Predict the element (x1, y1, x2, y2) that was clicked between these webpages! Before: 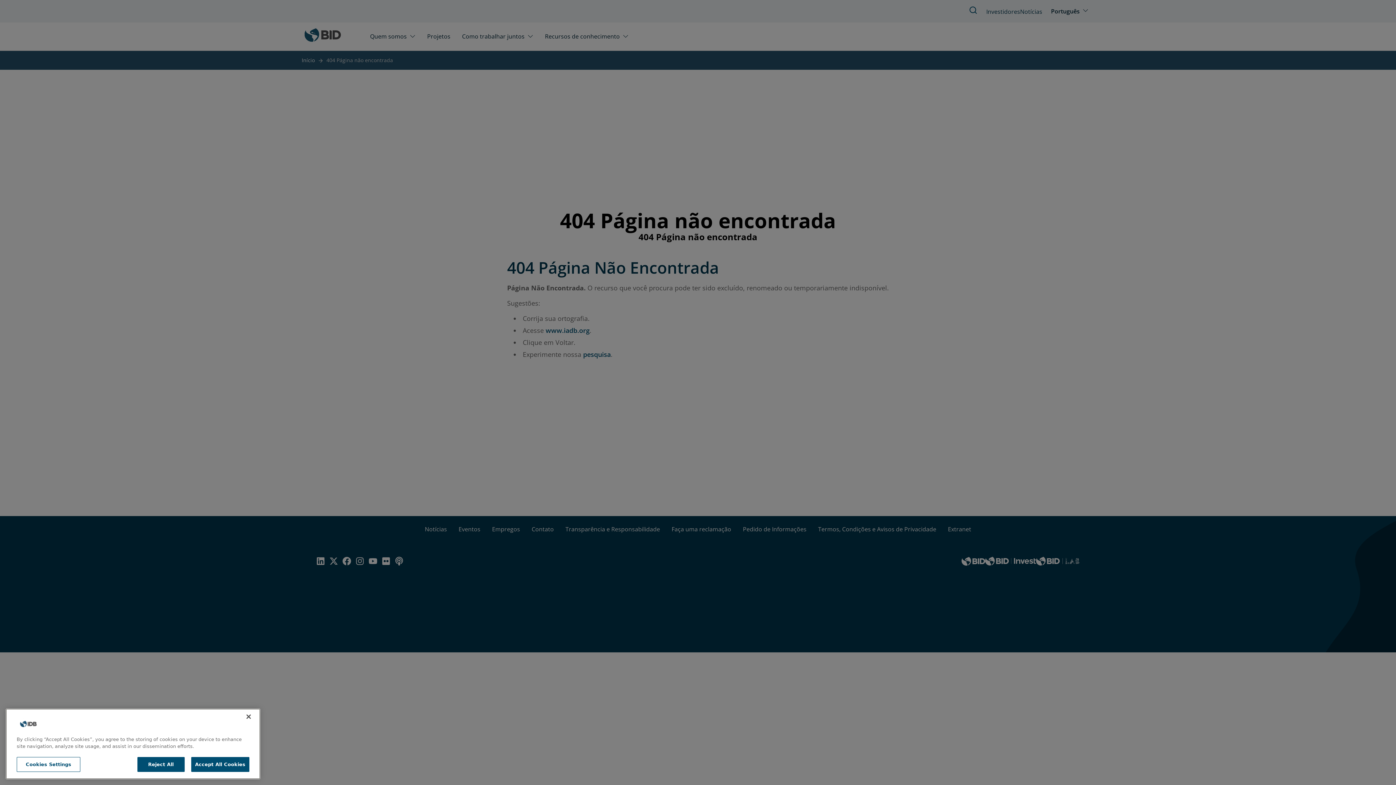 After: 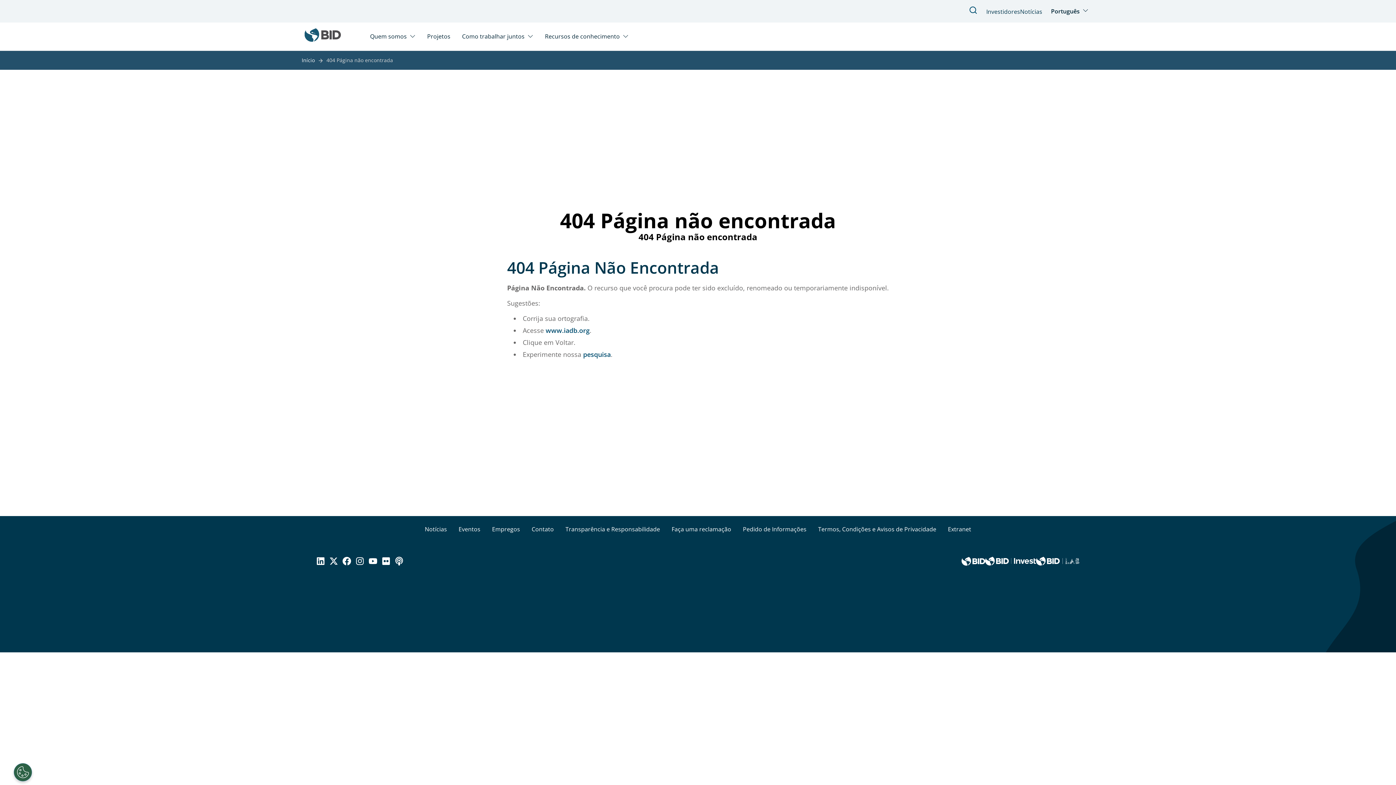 Action: label: Reject All bbox: (137, 770, 184, 785)